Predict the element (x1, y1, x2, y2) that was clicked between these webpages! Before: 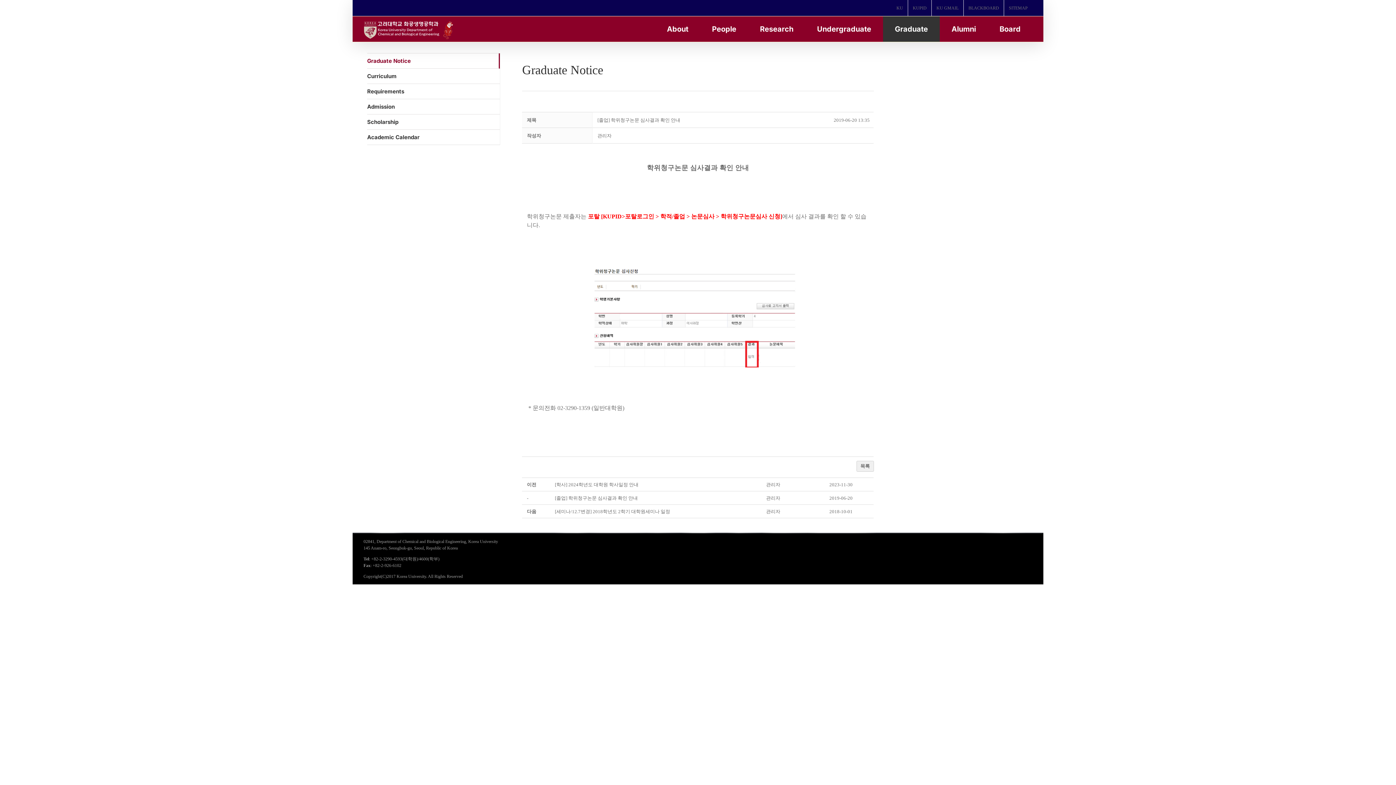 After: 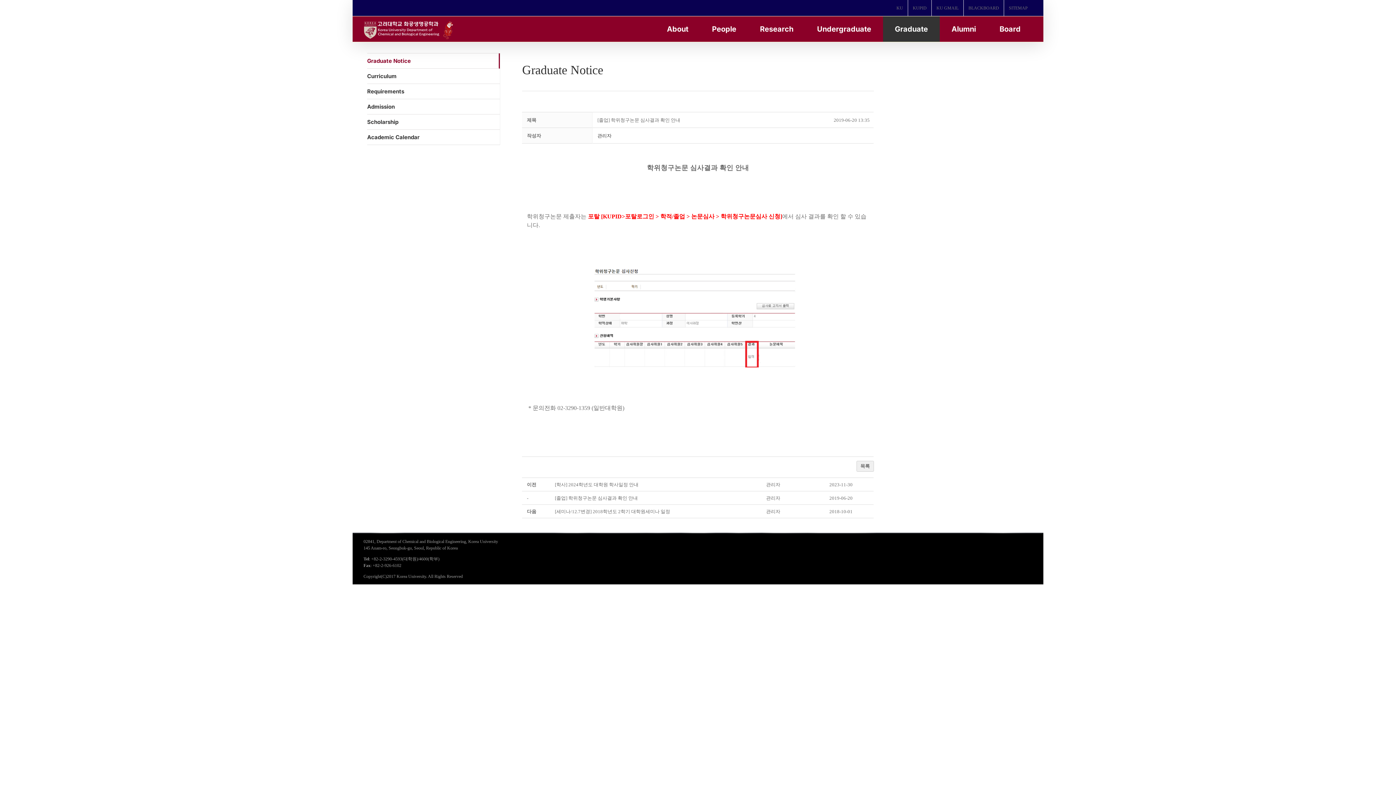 Action: label: 관리자 bbox: (597, 132, 611, 138)